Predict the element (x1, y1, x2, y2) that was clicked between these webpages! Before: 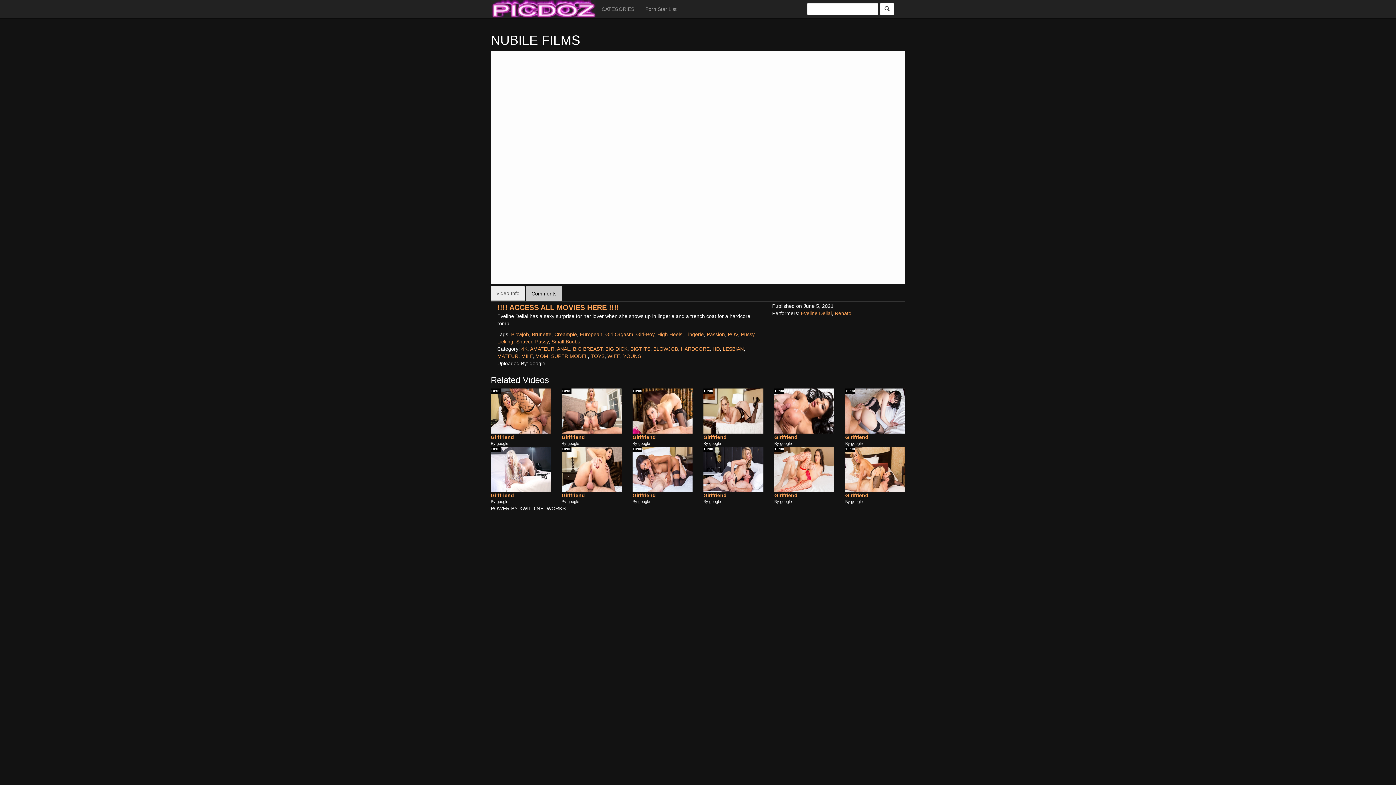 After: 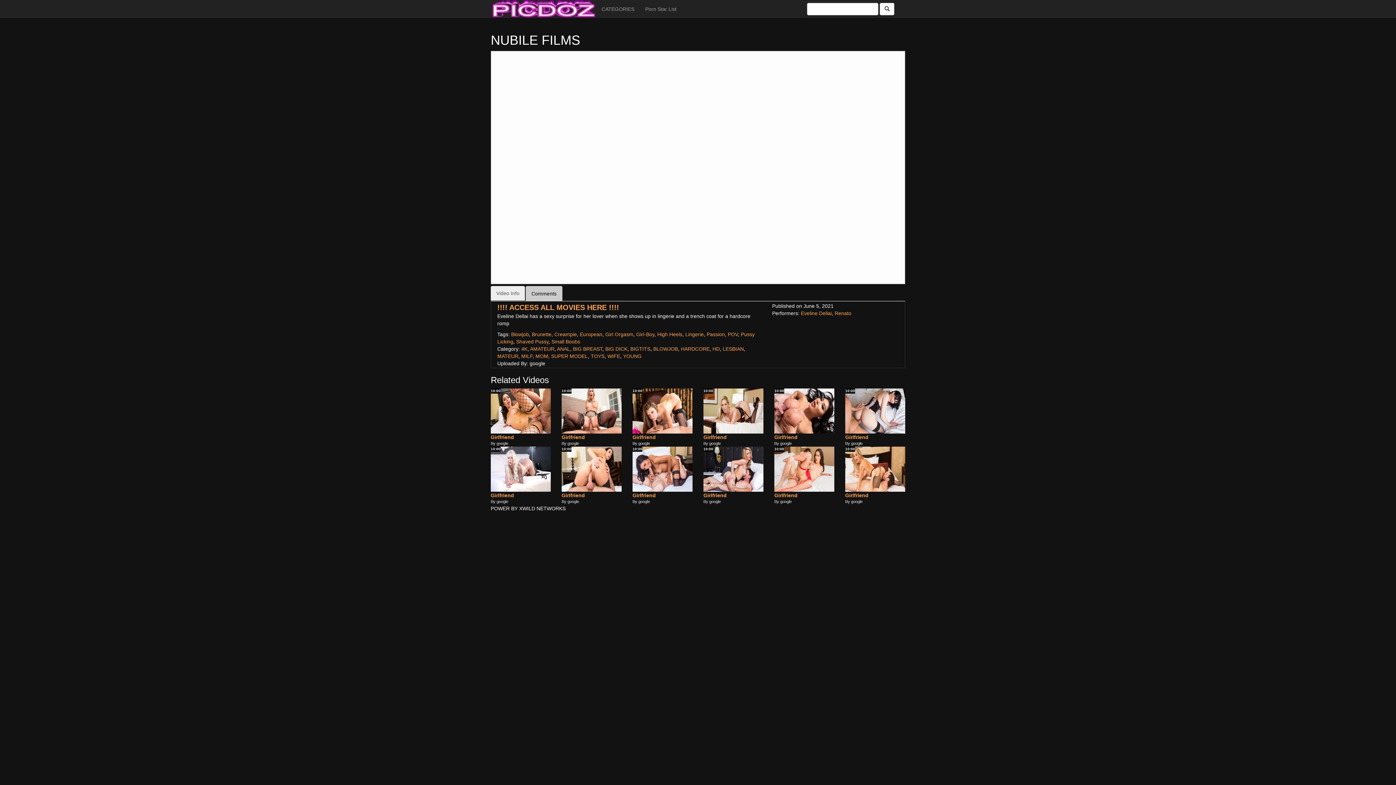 Action: bbox: (703, 388, 763, 433)